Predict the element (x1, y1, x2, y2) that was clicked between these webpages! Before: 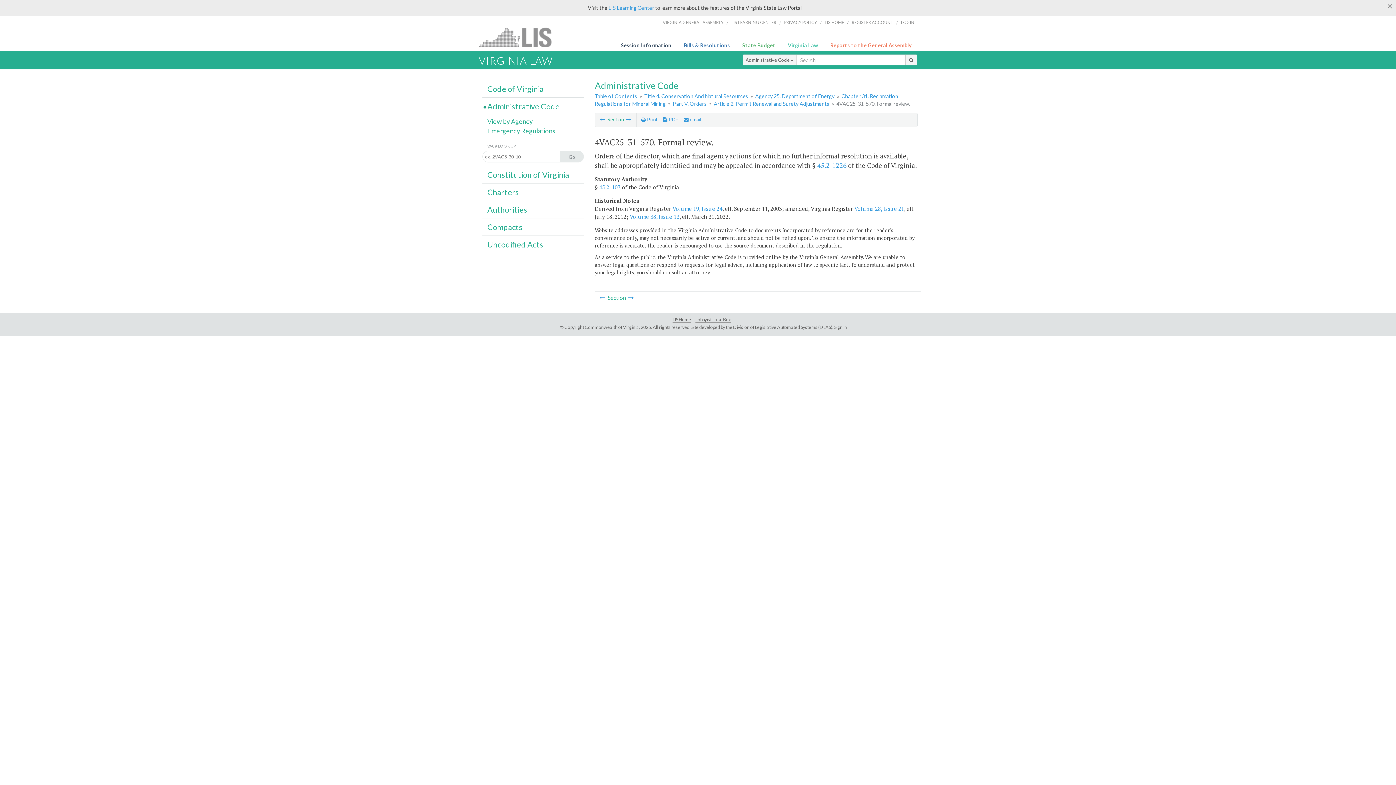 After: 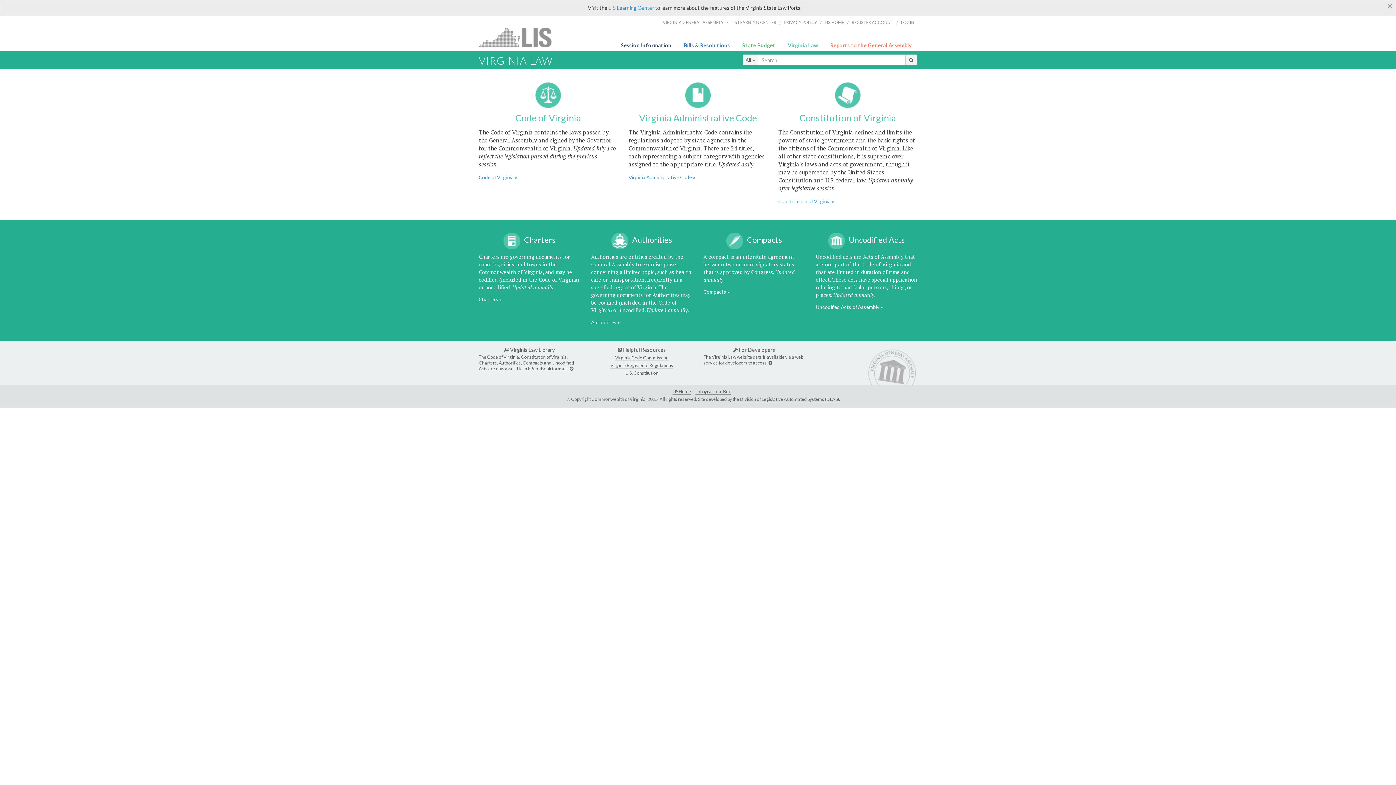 Action: bbox: (788, 42, 821, 48) label: Virginia Law